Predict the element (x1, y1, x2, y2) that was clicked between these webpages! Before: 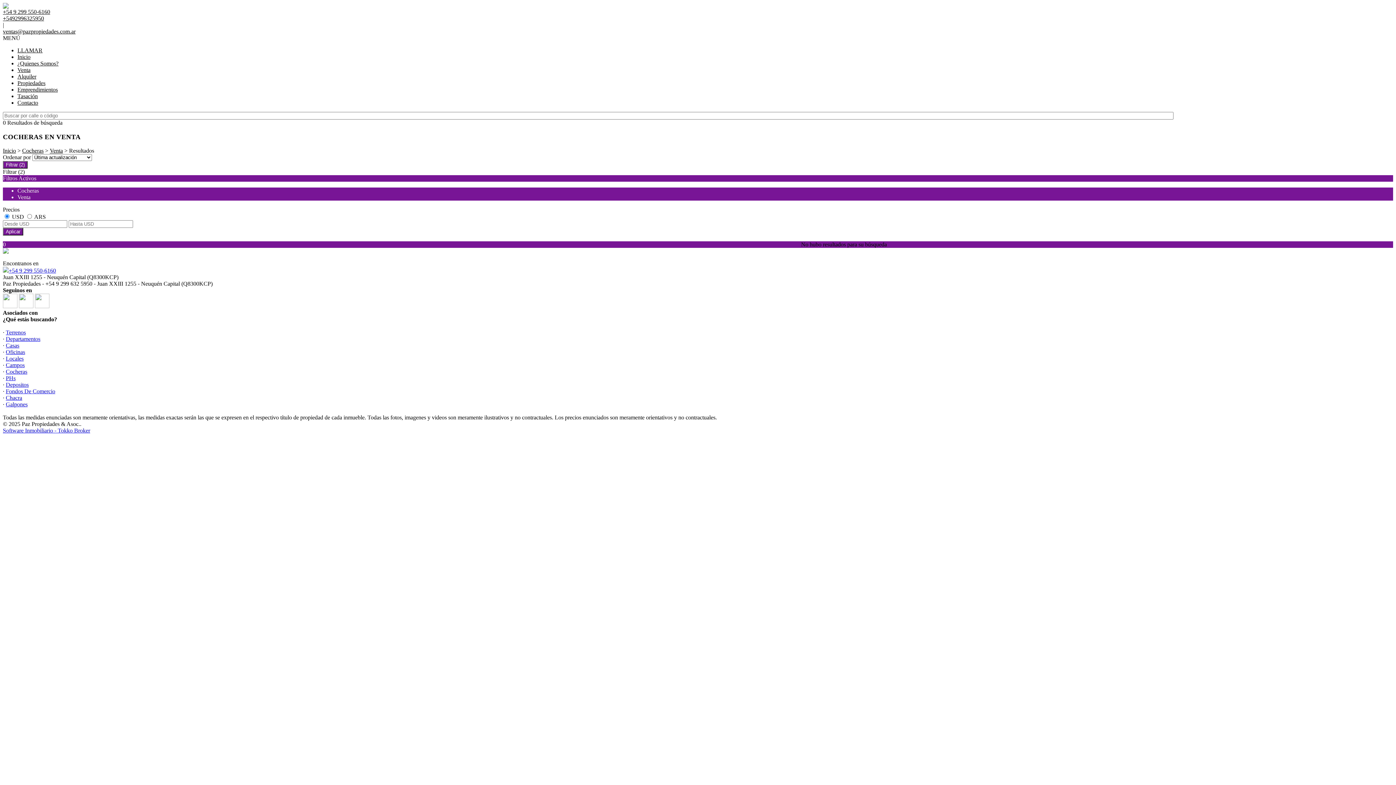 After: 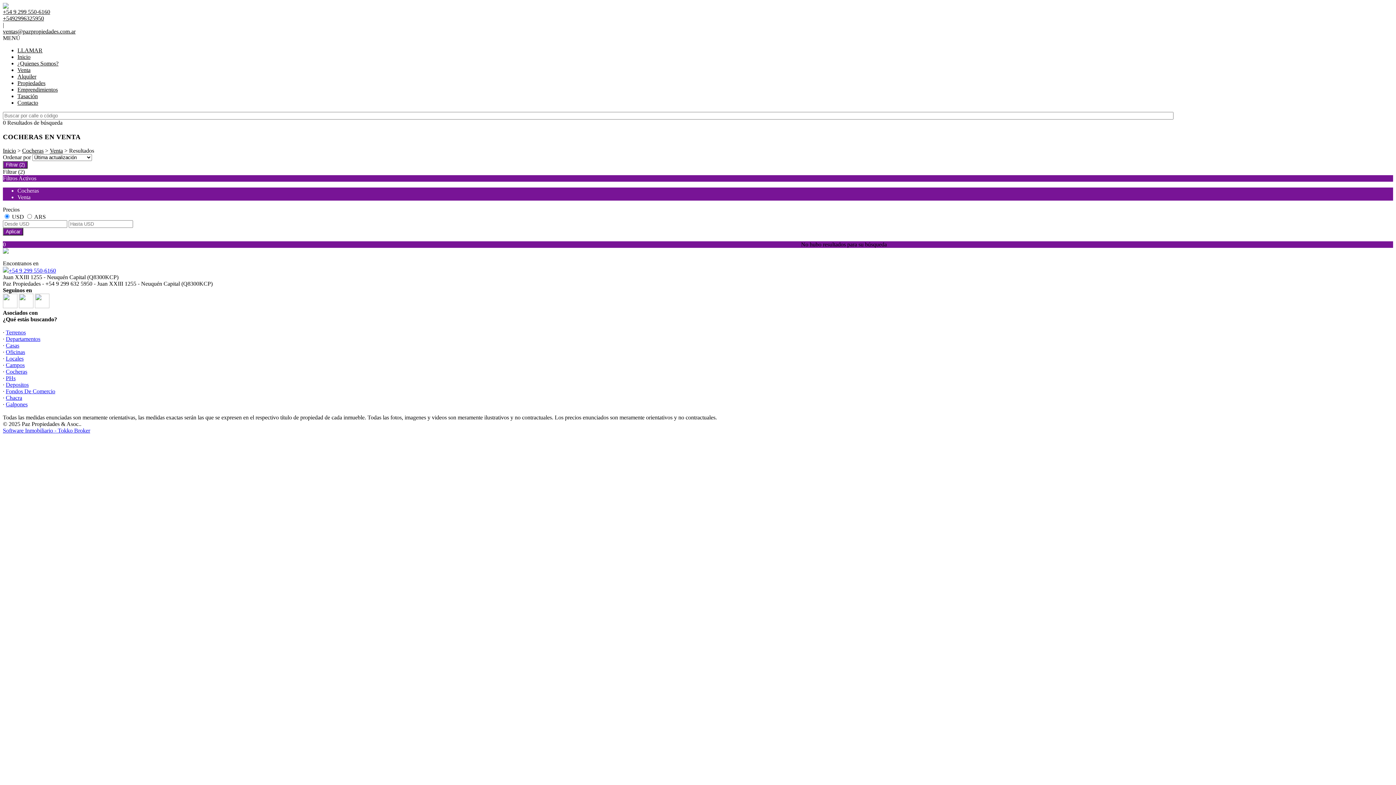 Action: bbox: (17, 47, 42, 53) label: LLAMAR